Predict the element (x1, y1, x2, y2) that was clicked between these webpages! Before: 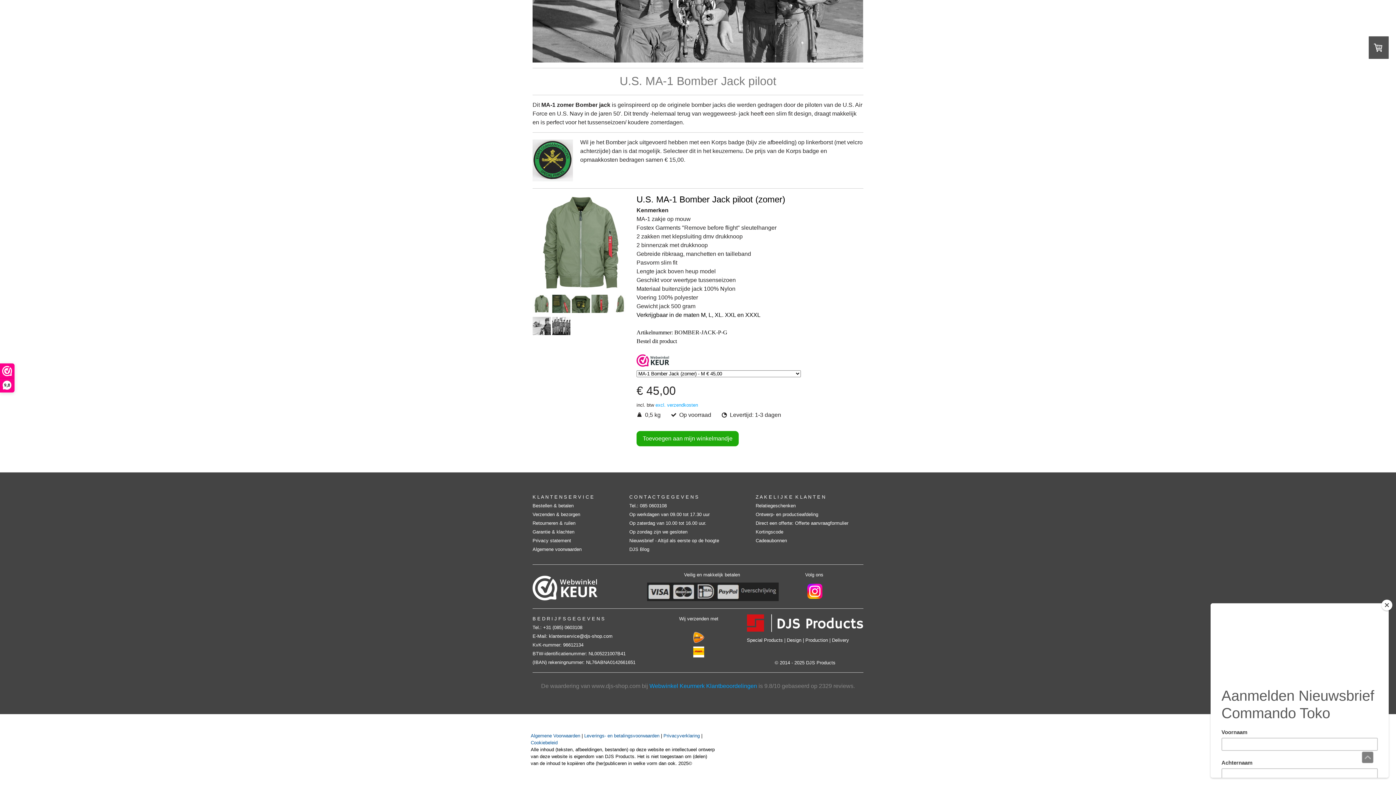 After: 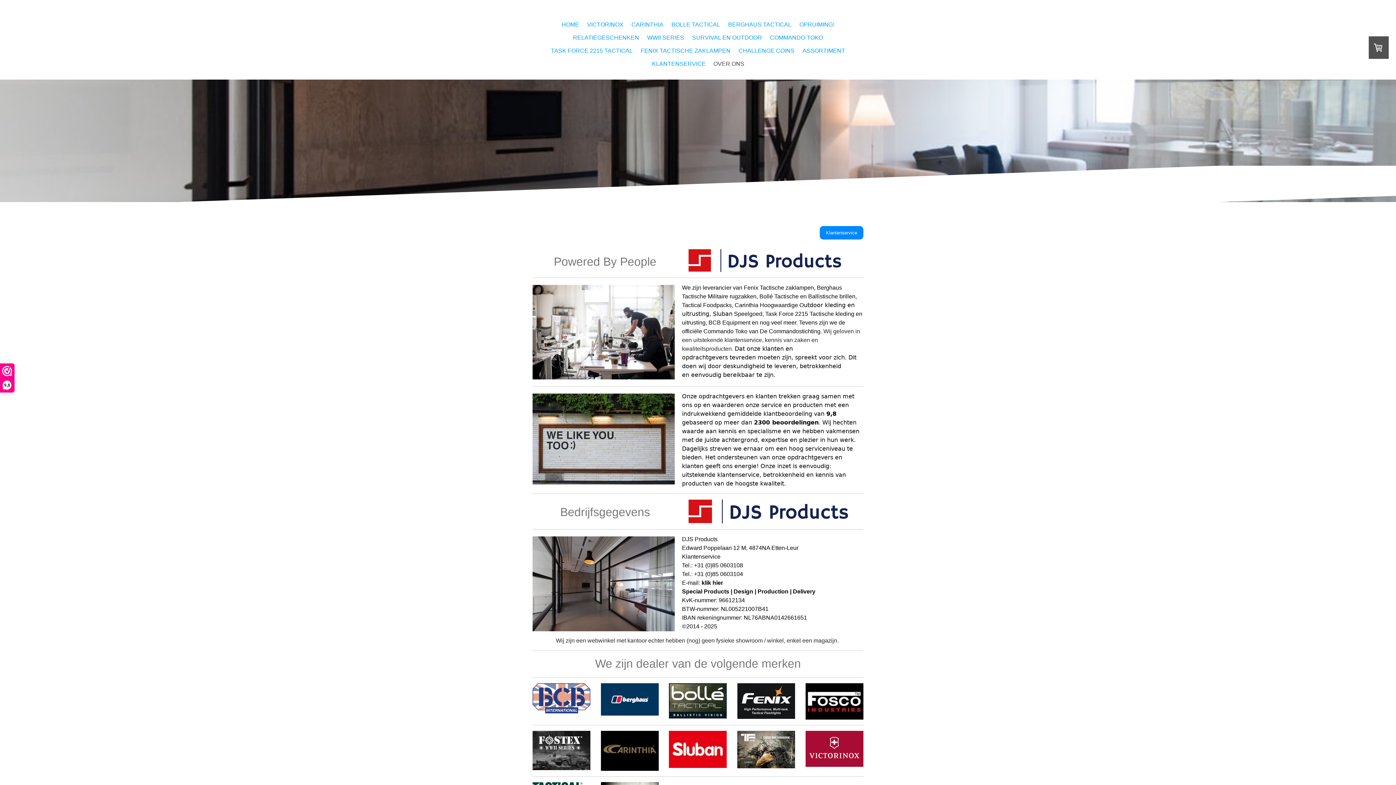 Action: bbox: (755, 512, 818, 517) label: Ontwerp- en productieafdeling